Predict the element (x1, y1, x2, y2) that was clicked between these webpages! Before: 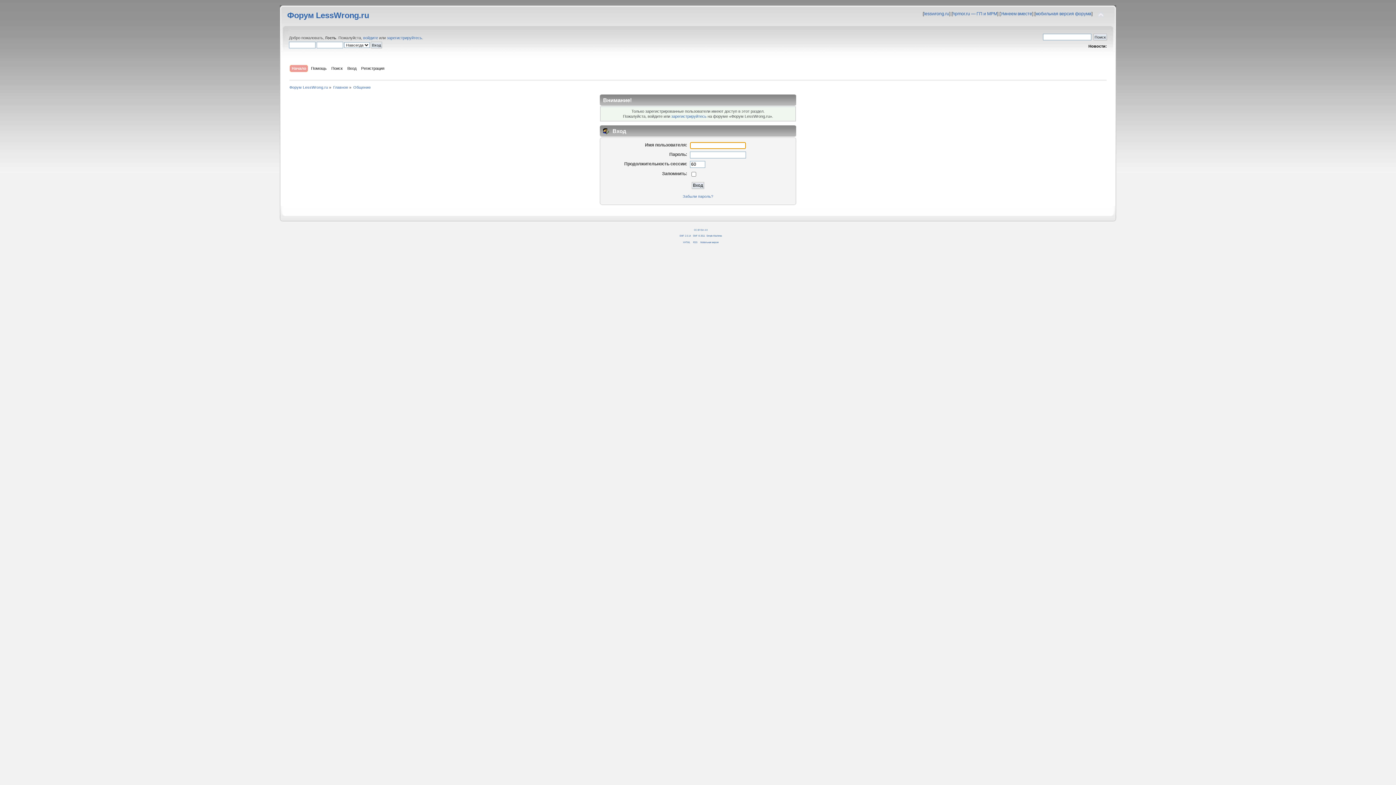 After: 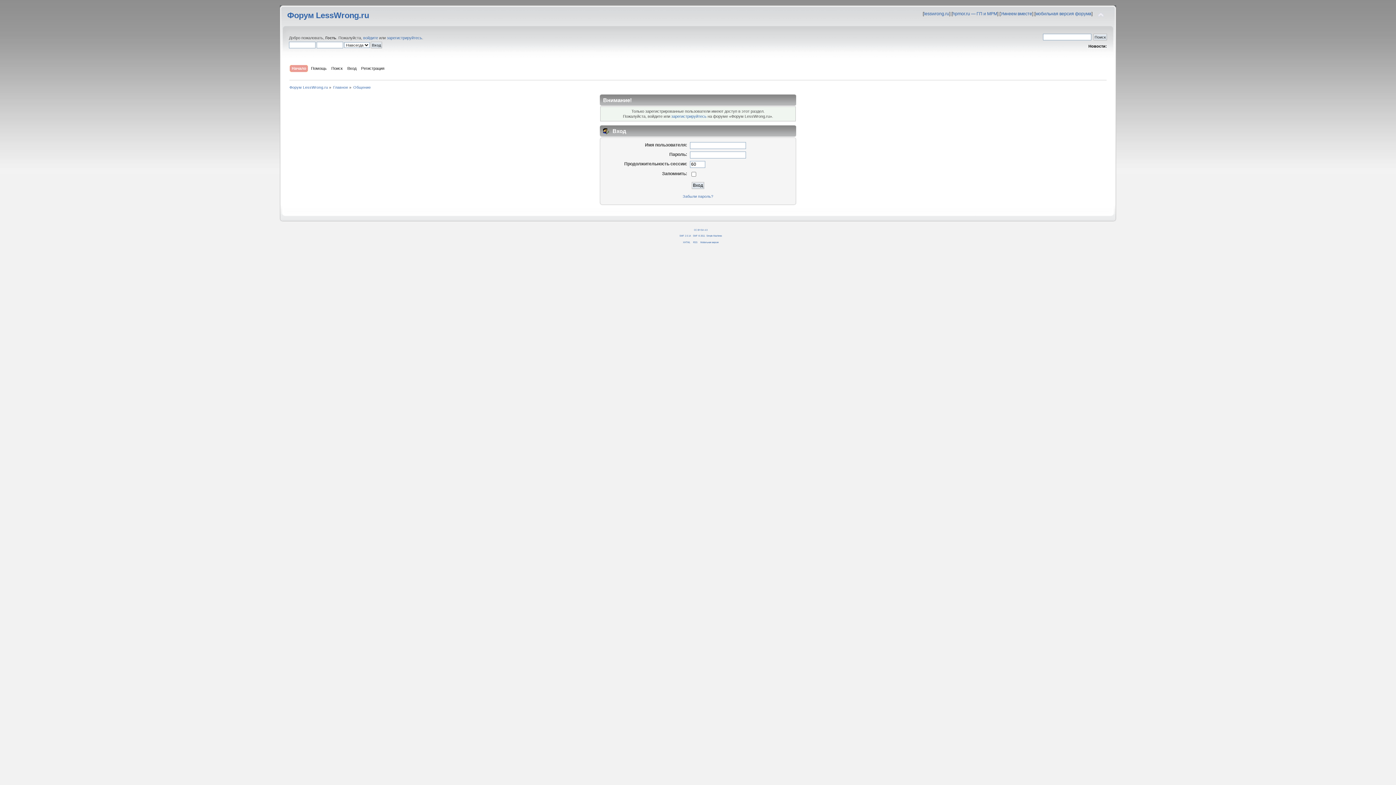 Action: bbox: (679, 234, 690, 237) label: SMF 2.0.14